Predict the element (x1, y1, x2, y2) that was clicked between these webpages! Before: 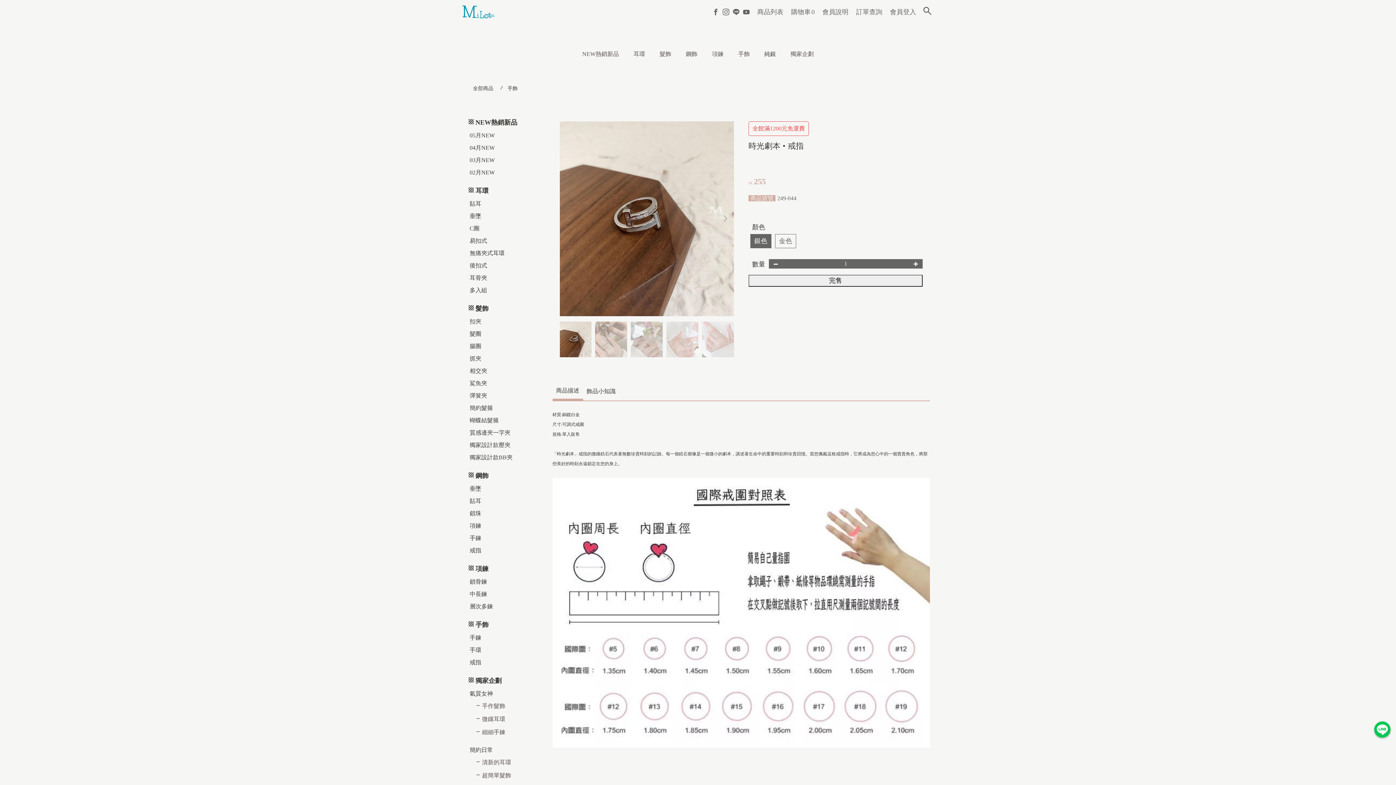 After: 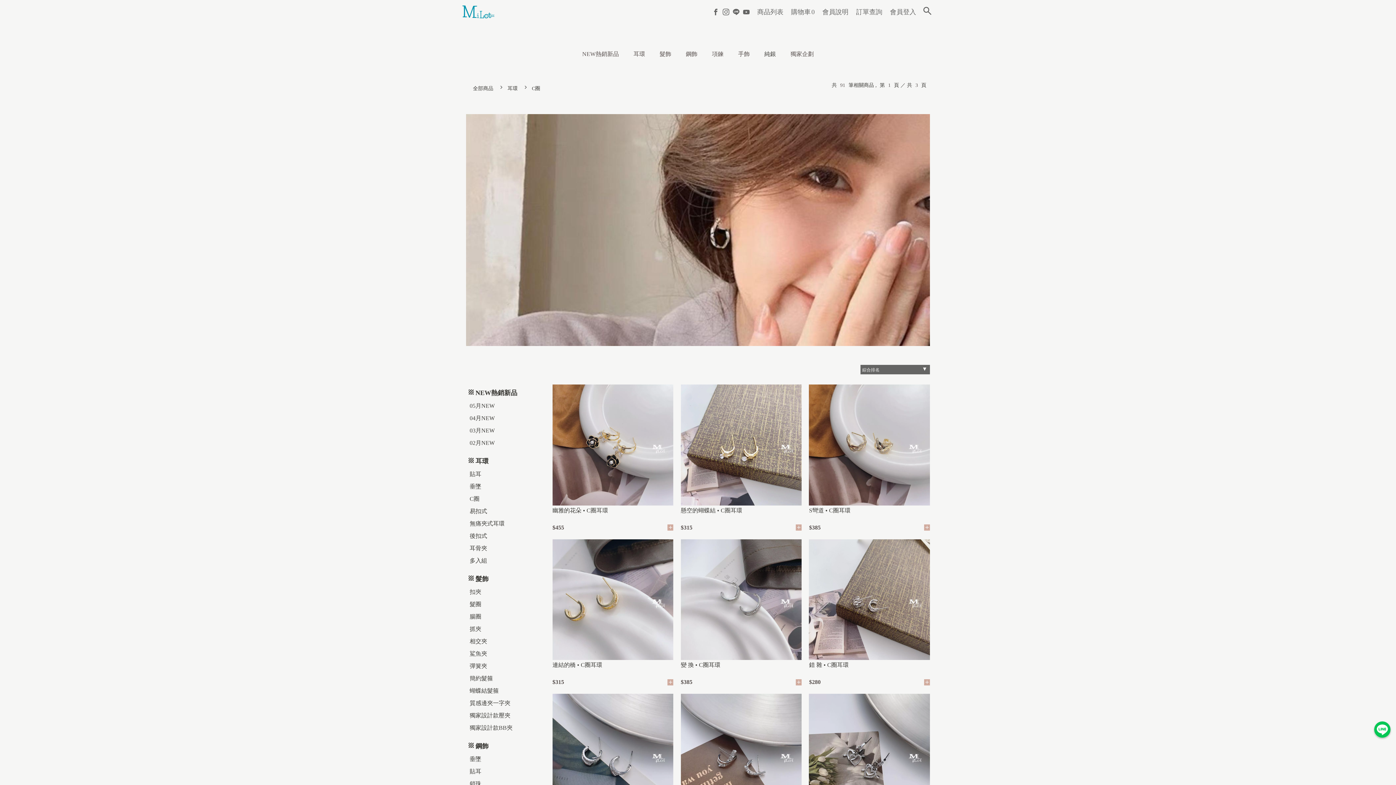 Action: bbox: (469, 224, 541, 233) label: C圈